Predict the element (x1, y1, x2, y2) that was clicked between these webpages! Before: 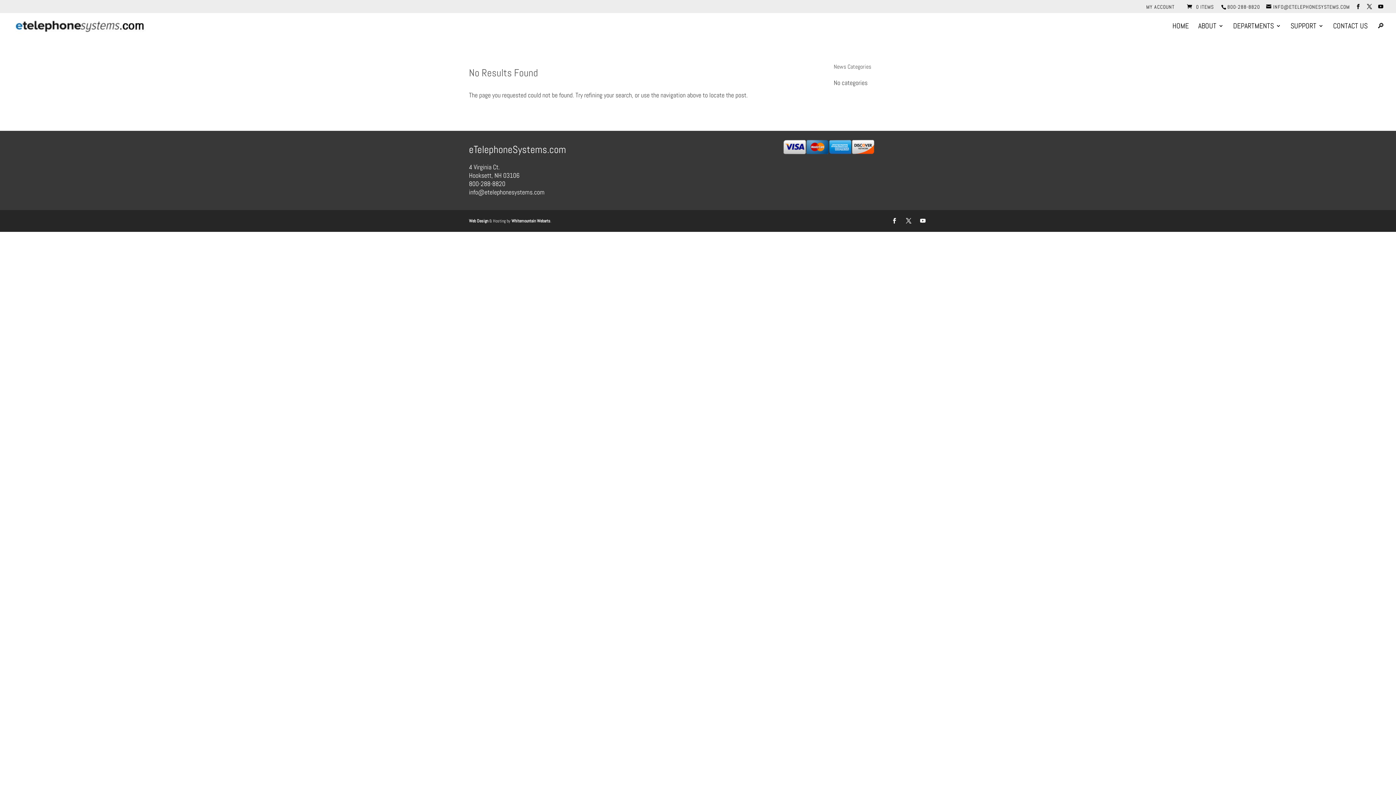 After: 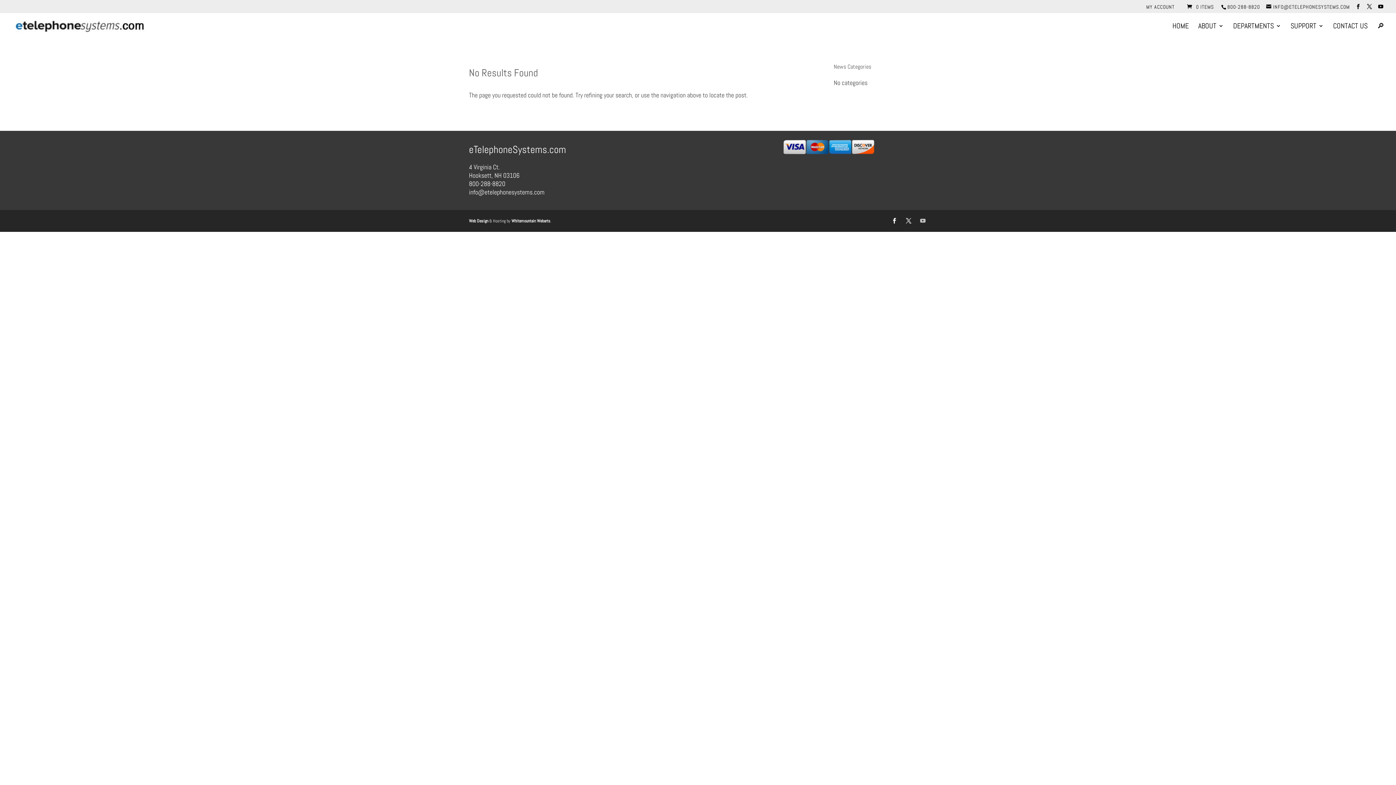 Action: bbox: (920, 215, 925, 226) label: YouTube